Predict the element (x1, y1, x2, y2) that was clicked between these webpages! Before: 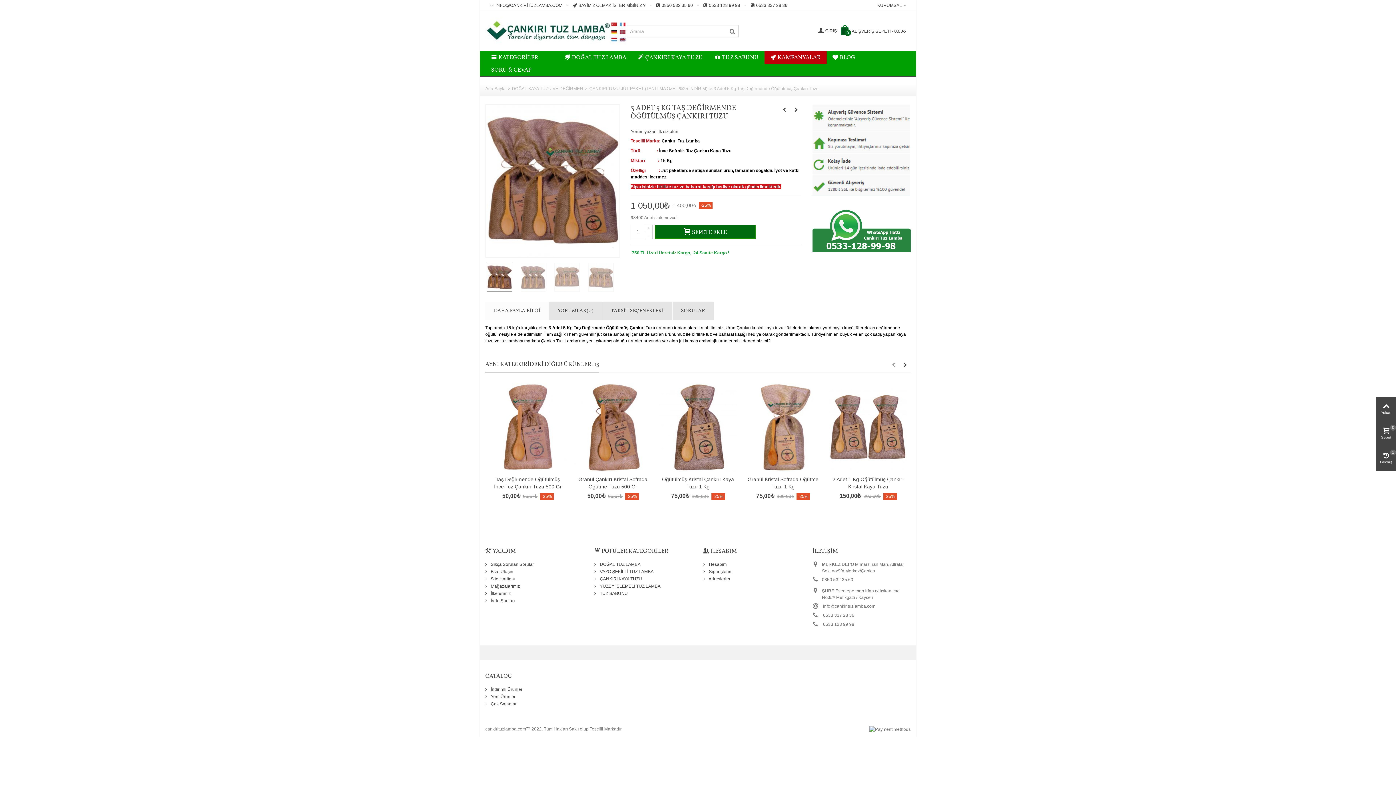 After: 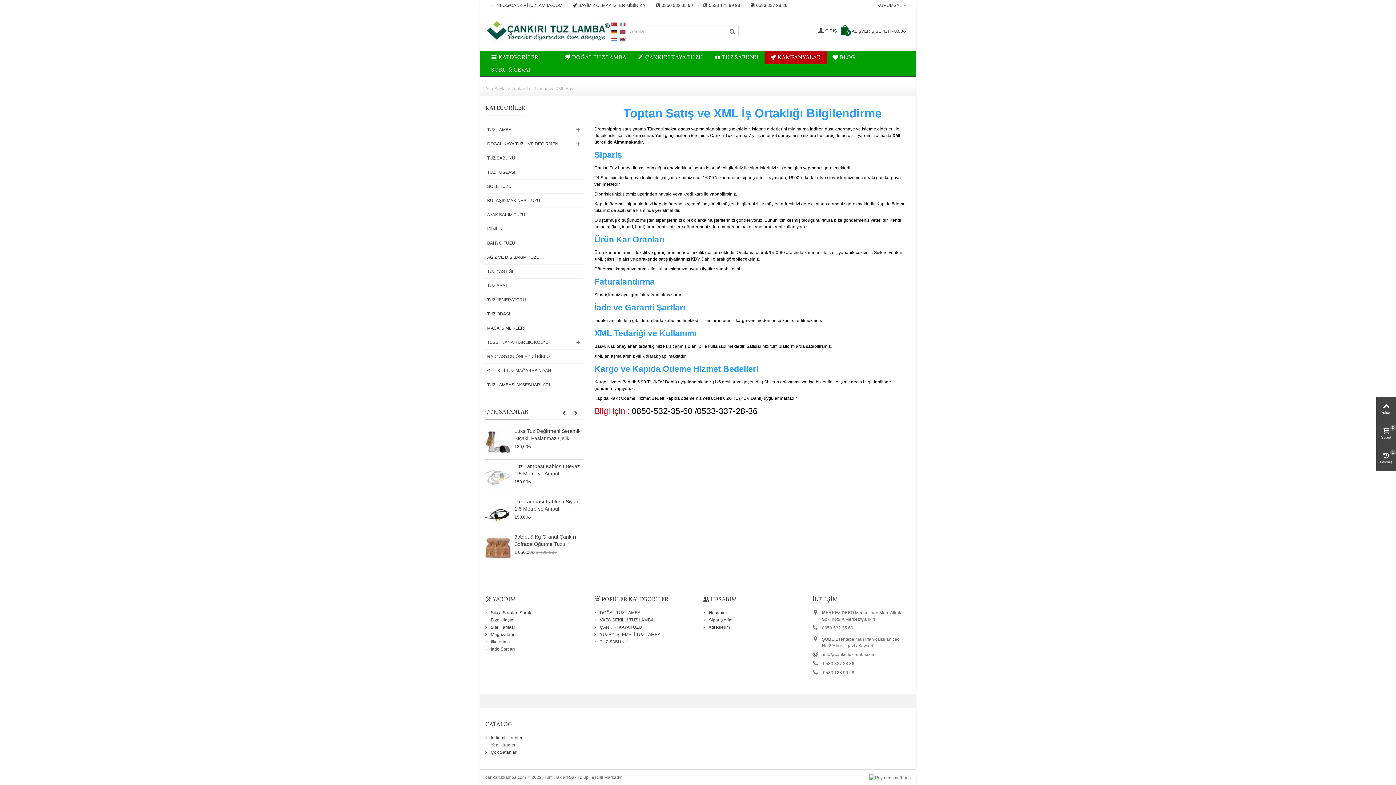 Action: label: BAYİMİZ OLMAK İSTER MİSİNİZ ? bbox: (572, 2, 645, 8)